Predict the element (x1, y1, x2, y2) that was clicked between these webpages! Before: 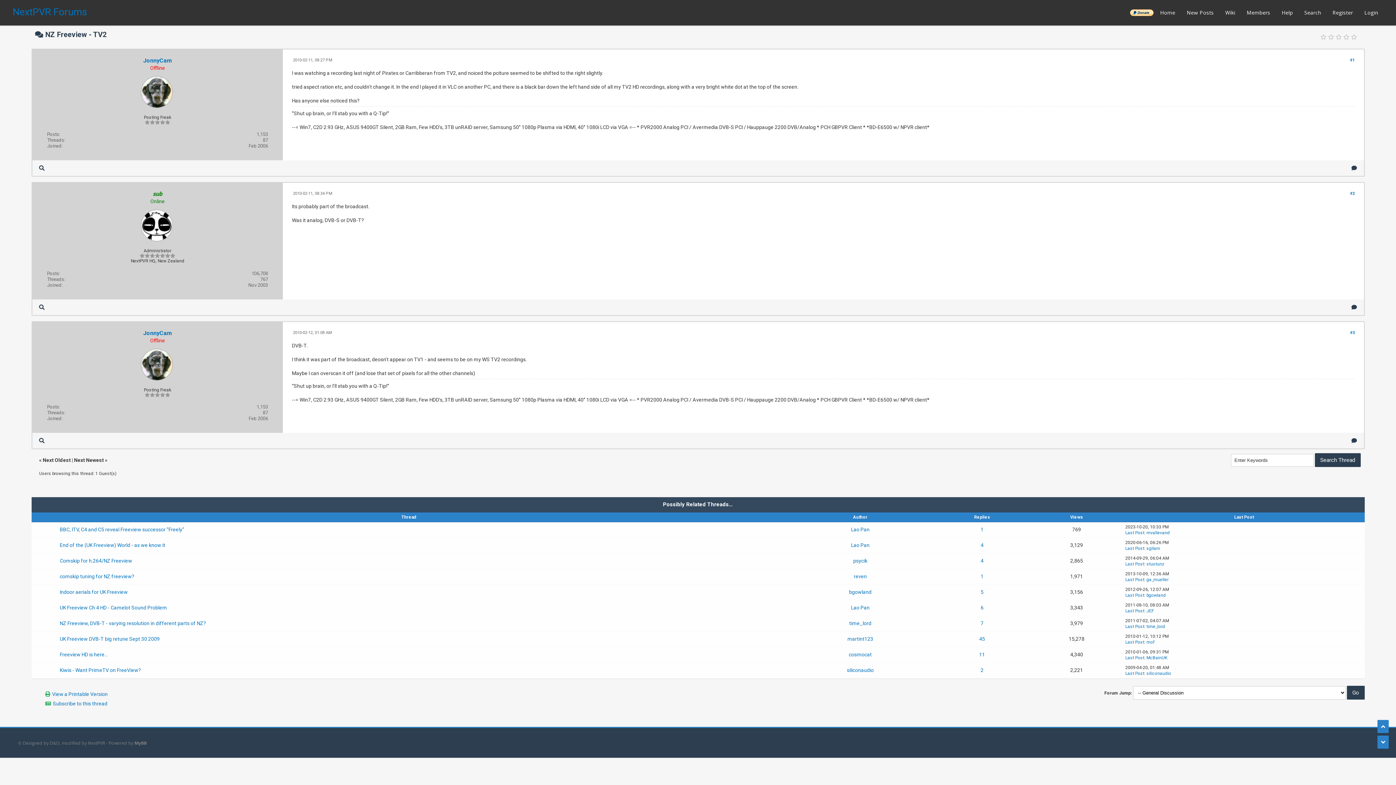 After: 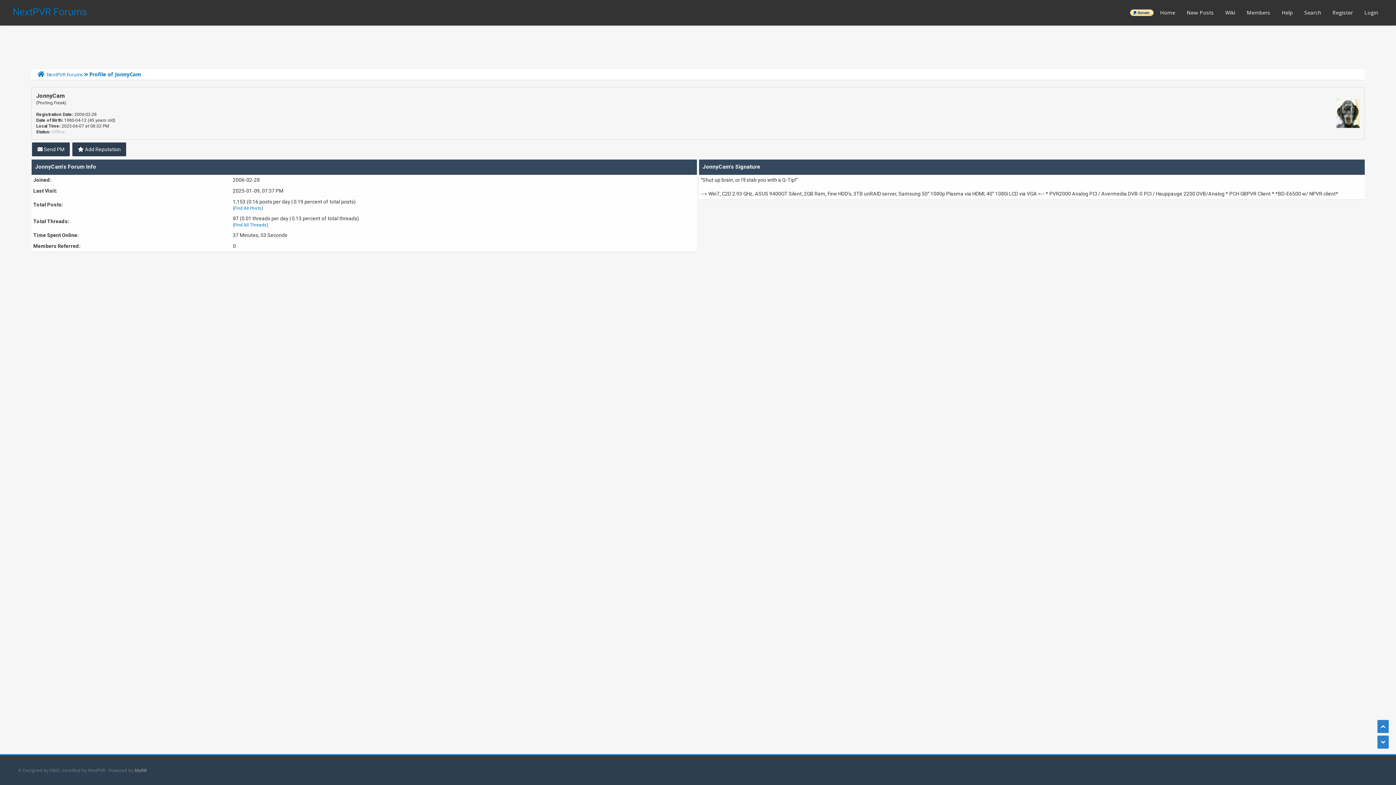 Action: bbox: (141, 375, 172, 381)